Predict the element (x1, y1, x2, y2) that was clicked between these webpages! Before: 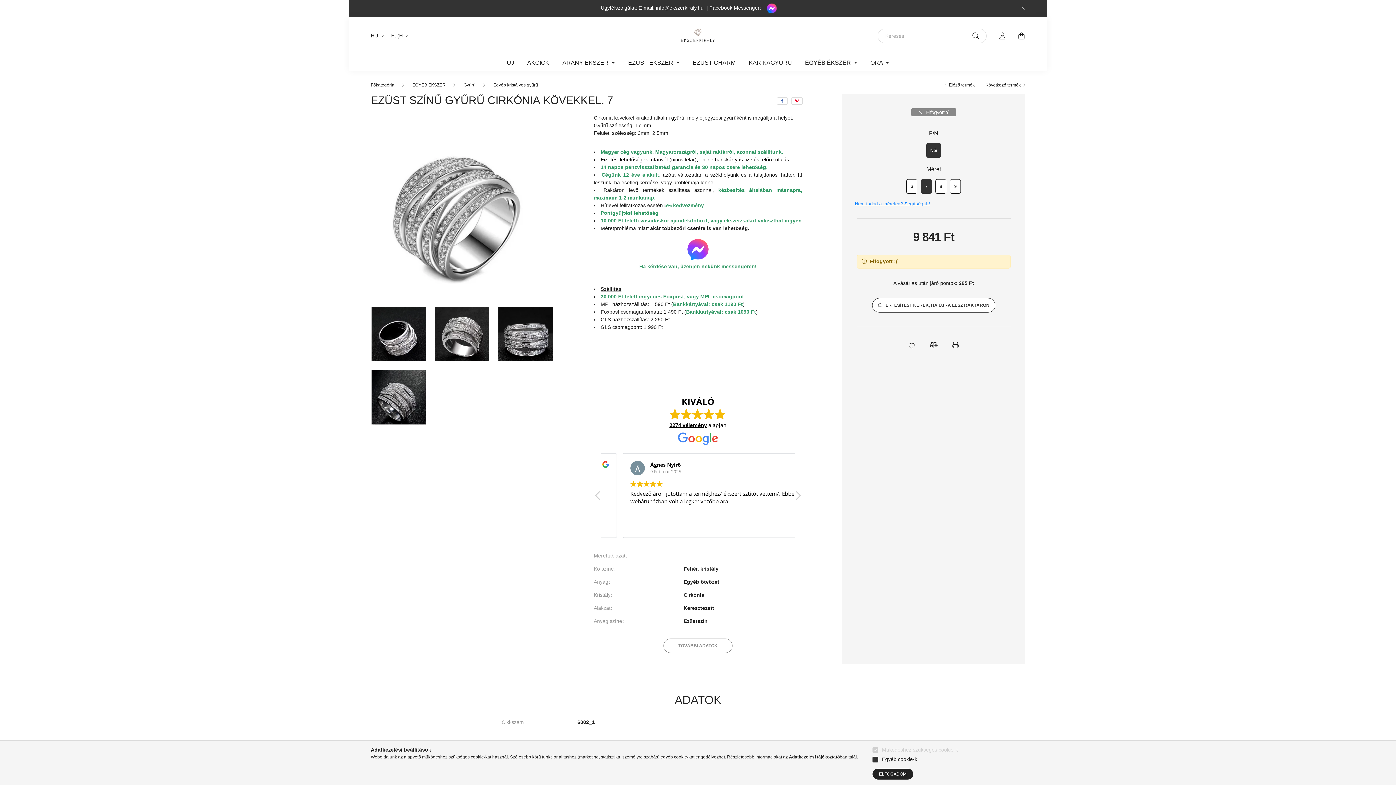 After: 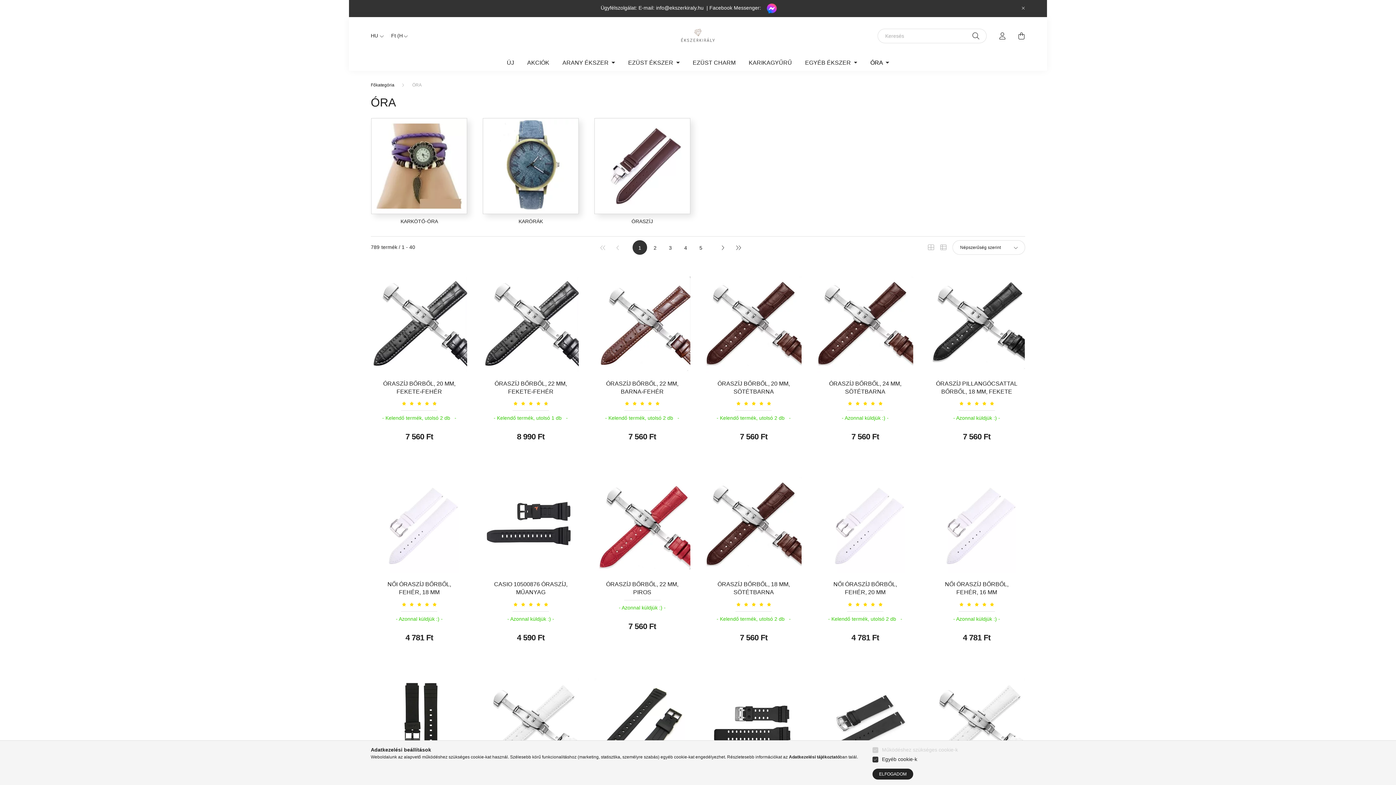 Action: bbox: (864, 54, 895, 70) label: ÓRA 